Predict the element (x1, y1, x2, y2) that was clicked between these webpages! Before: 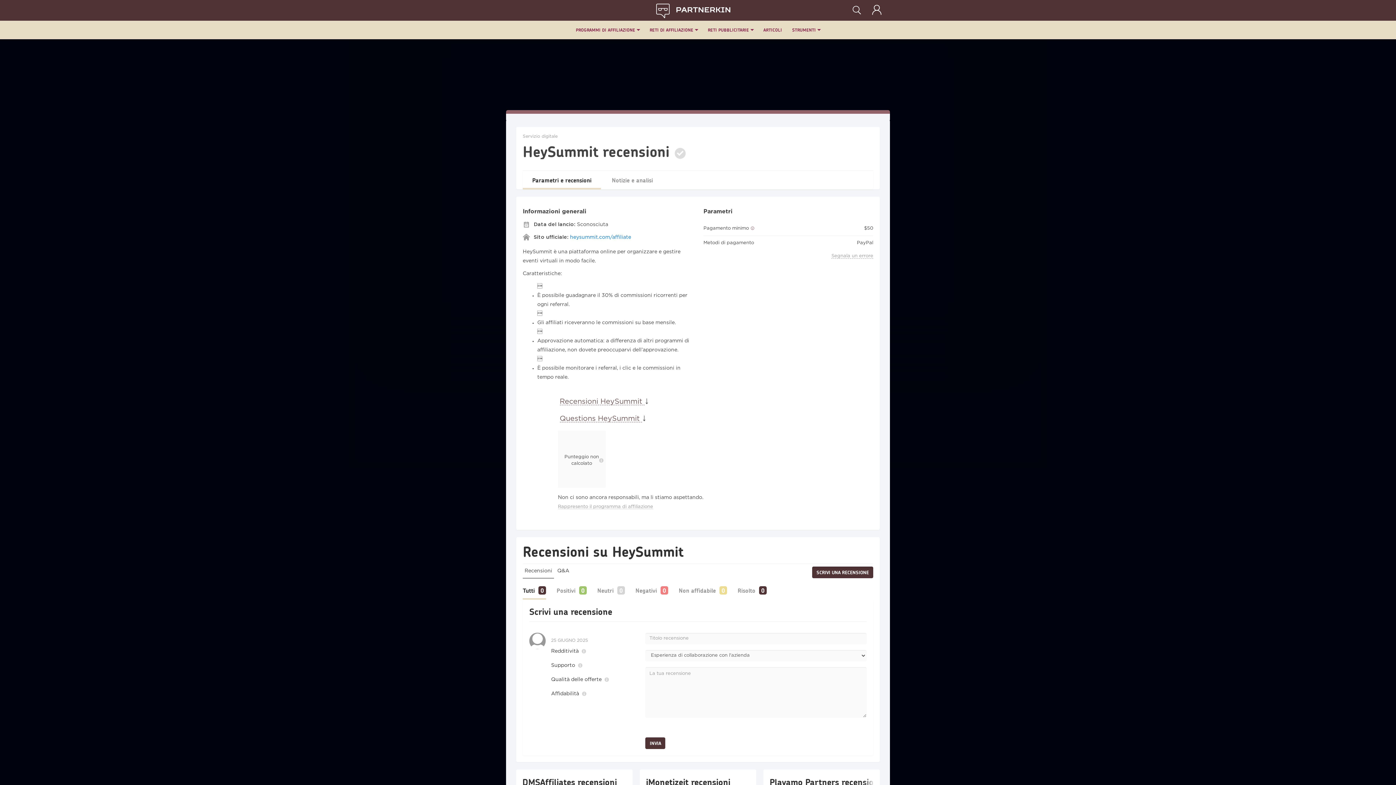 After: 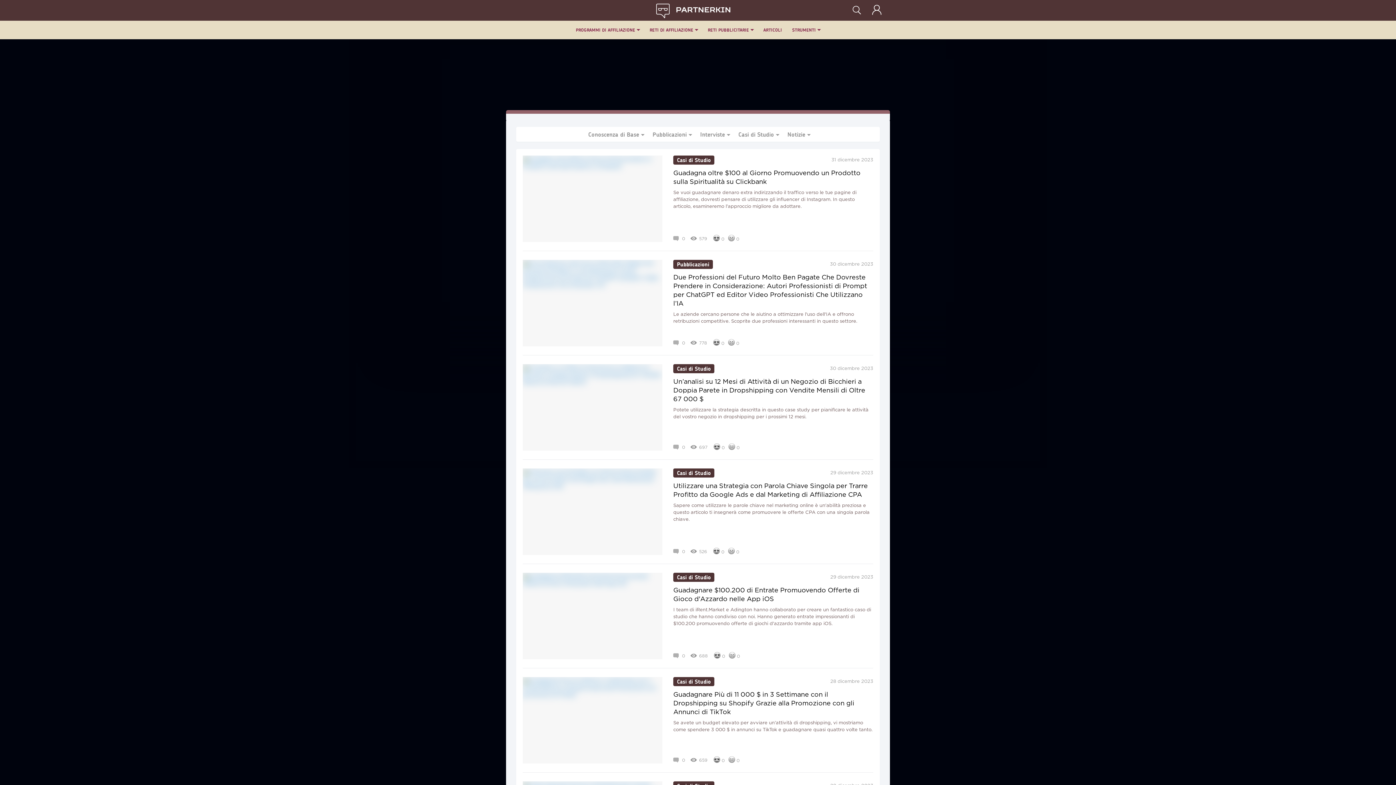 Action: label: ARTICOLI bbox: (759, 20, 786, 39)